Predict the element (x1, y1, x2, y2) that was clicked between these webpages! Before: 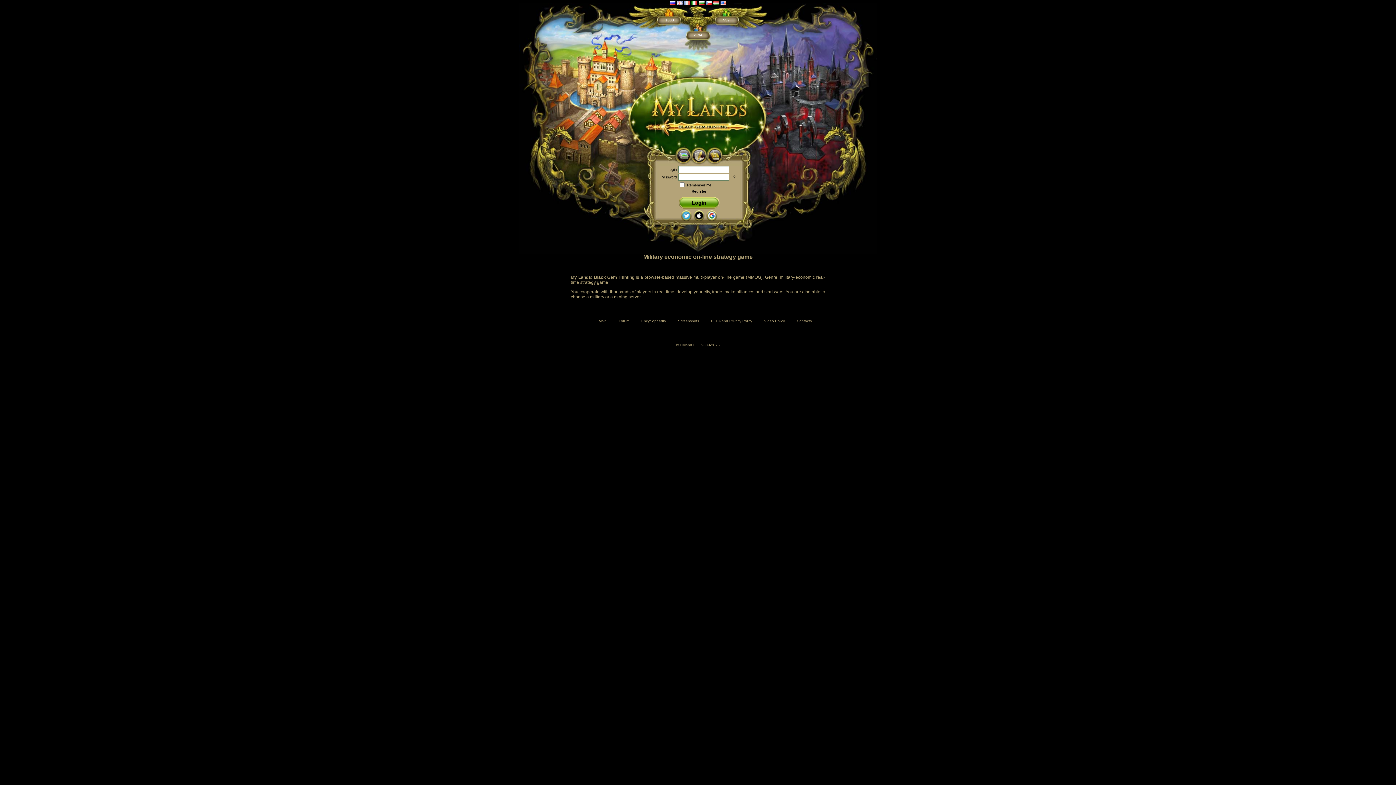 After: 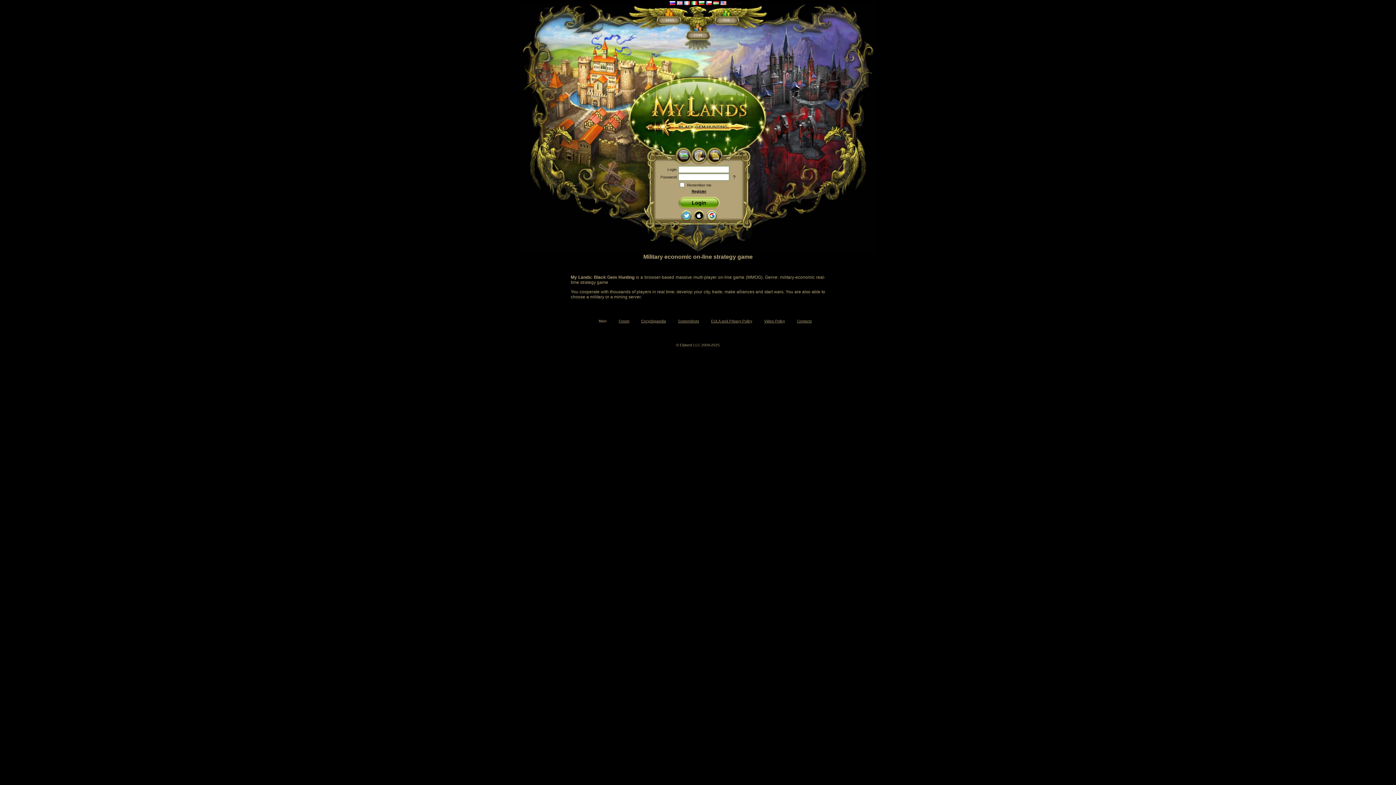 Action: bbox: (692, 157, 706, 164)